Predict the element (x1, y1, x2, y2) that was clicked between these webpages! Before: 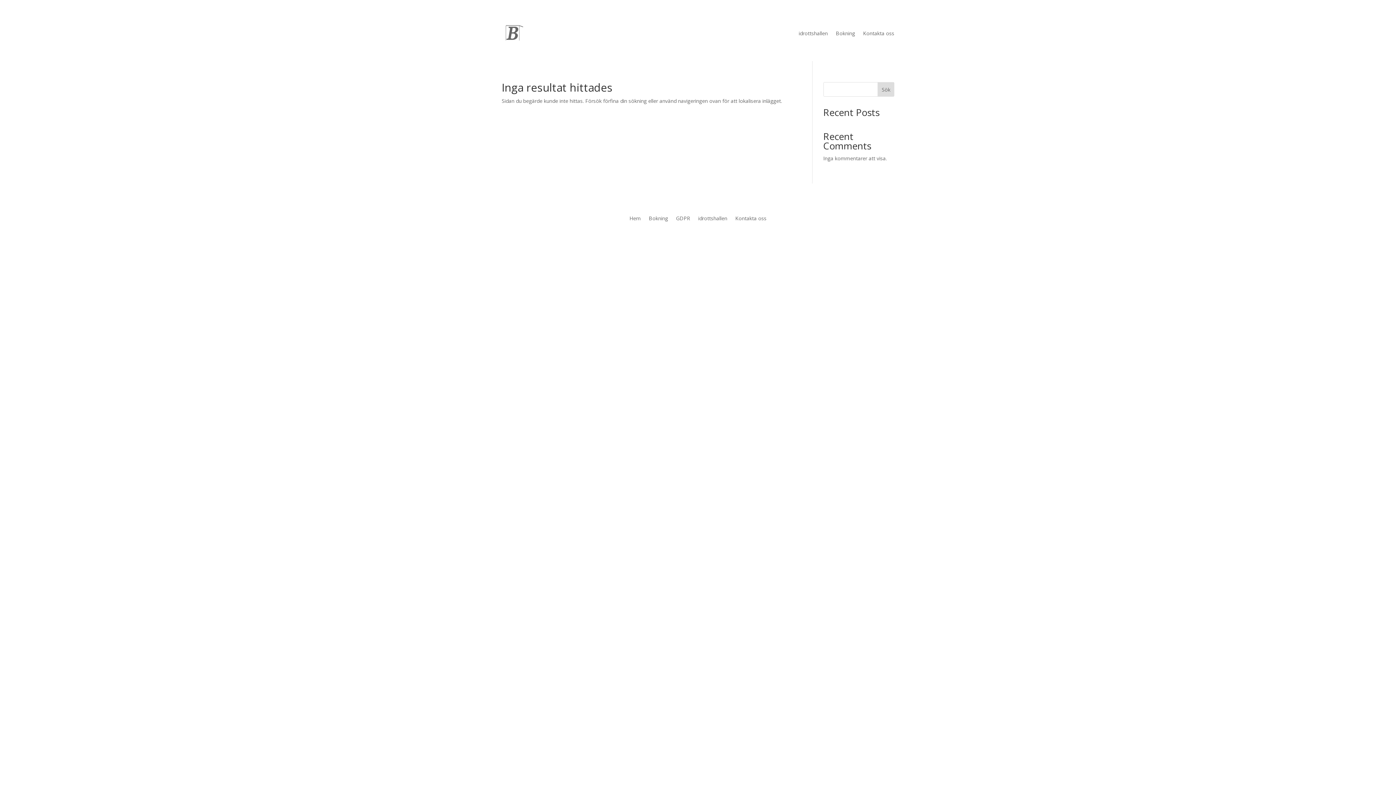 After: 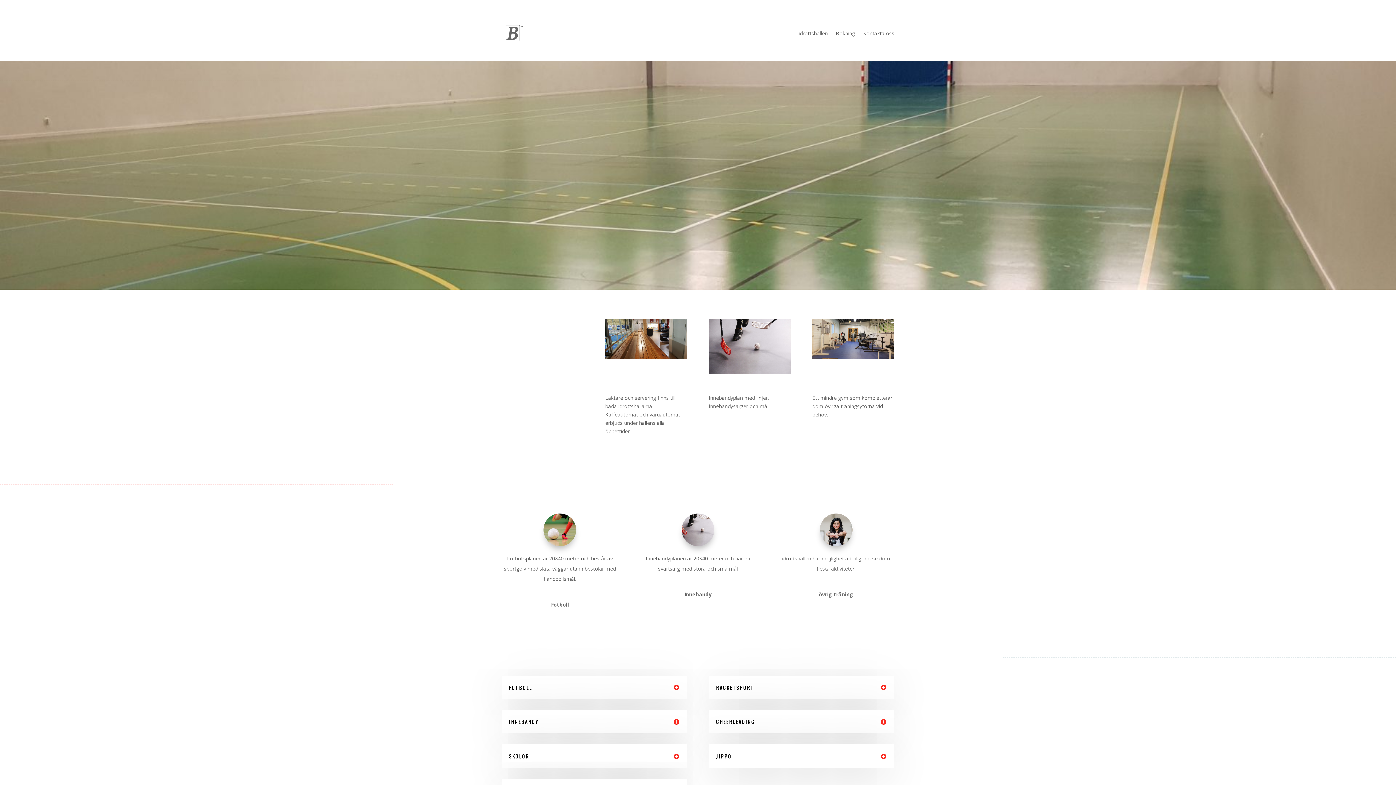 Action: label: Hem bbox: (629, 216, 640, 224)